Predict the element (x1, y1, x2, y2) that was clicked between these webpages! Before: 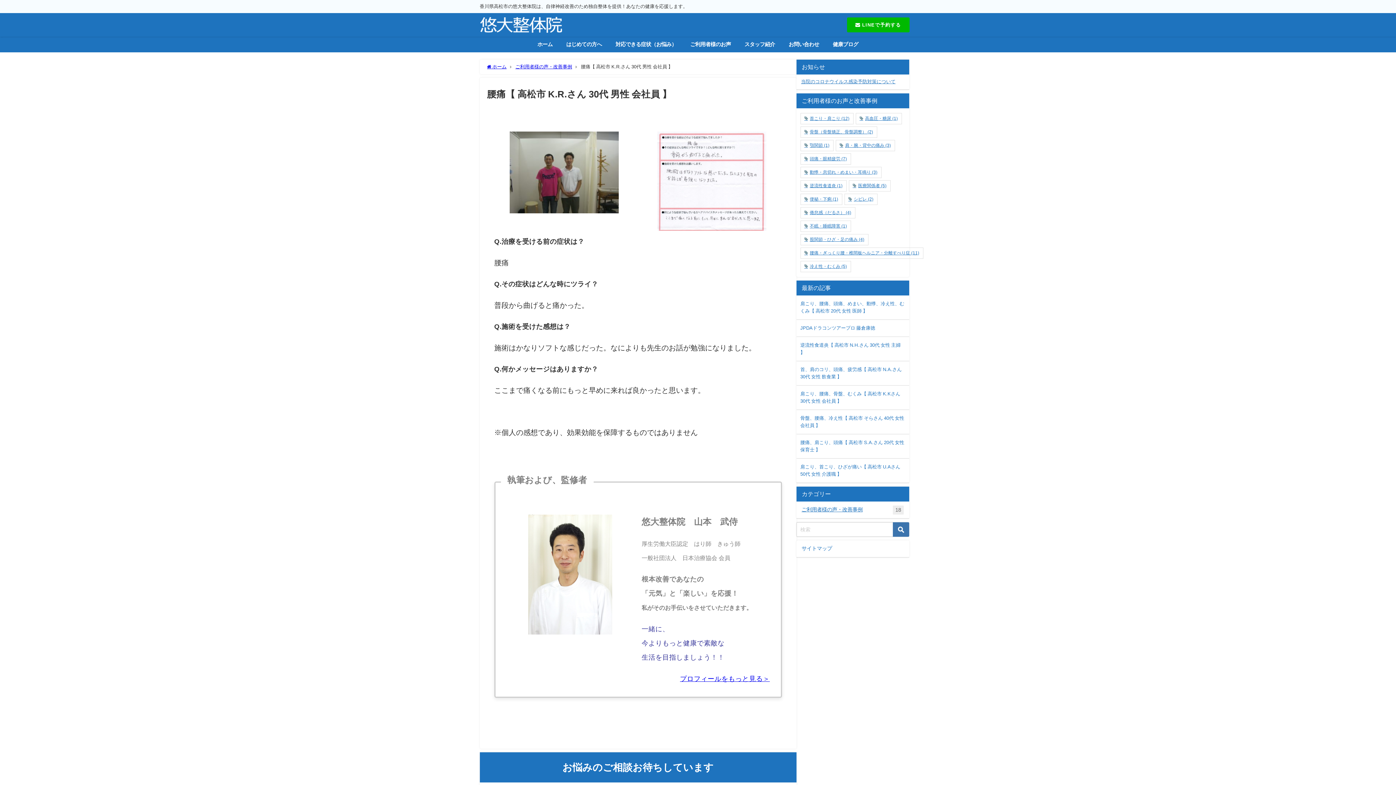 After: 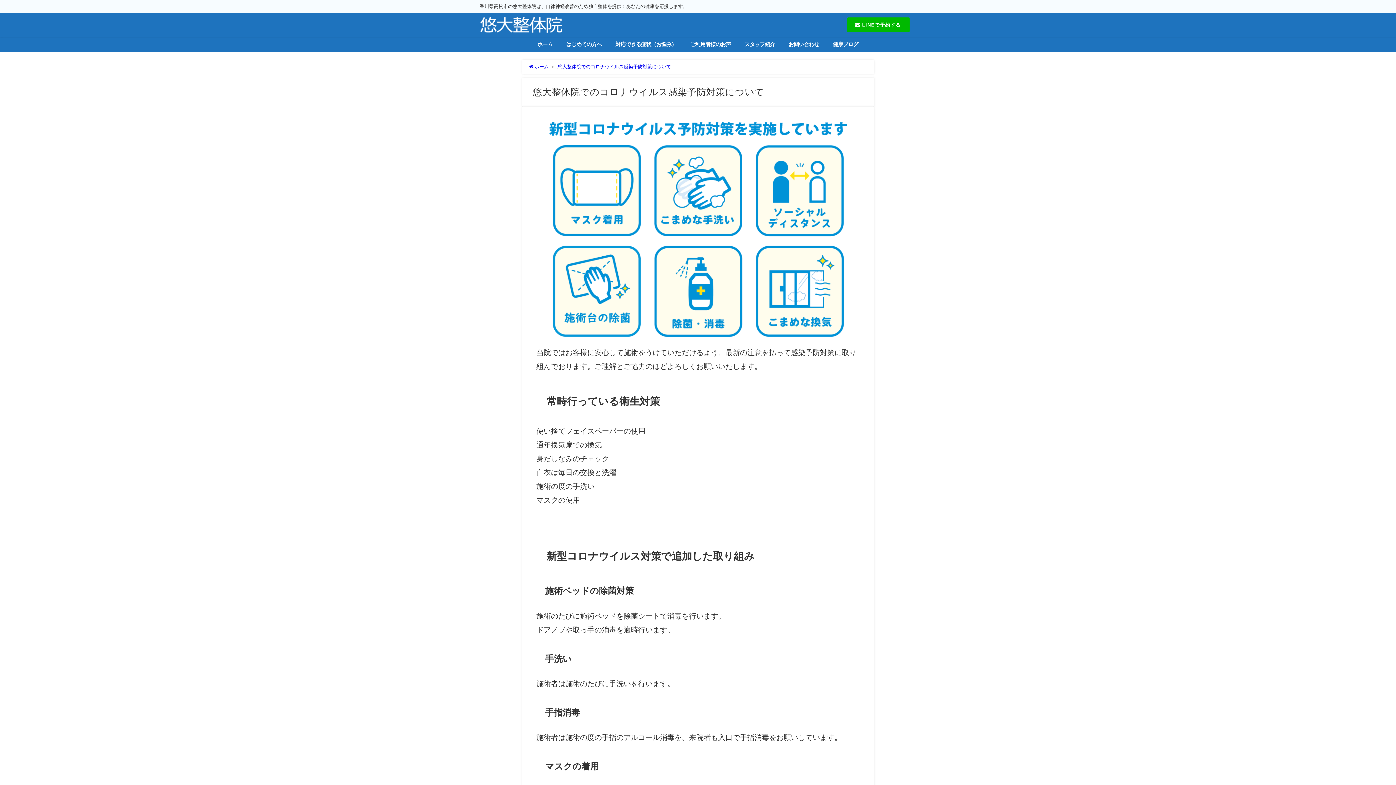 Action: bbox: (796, 74, 909, 89) label: 当院のコロナウイルス感染予防対策について